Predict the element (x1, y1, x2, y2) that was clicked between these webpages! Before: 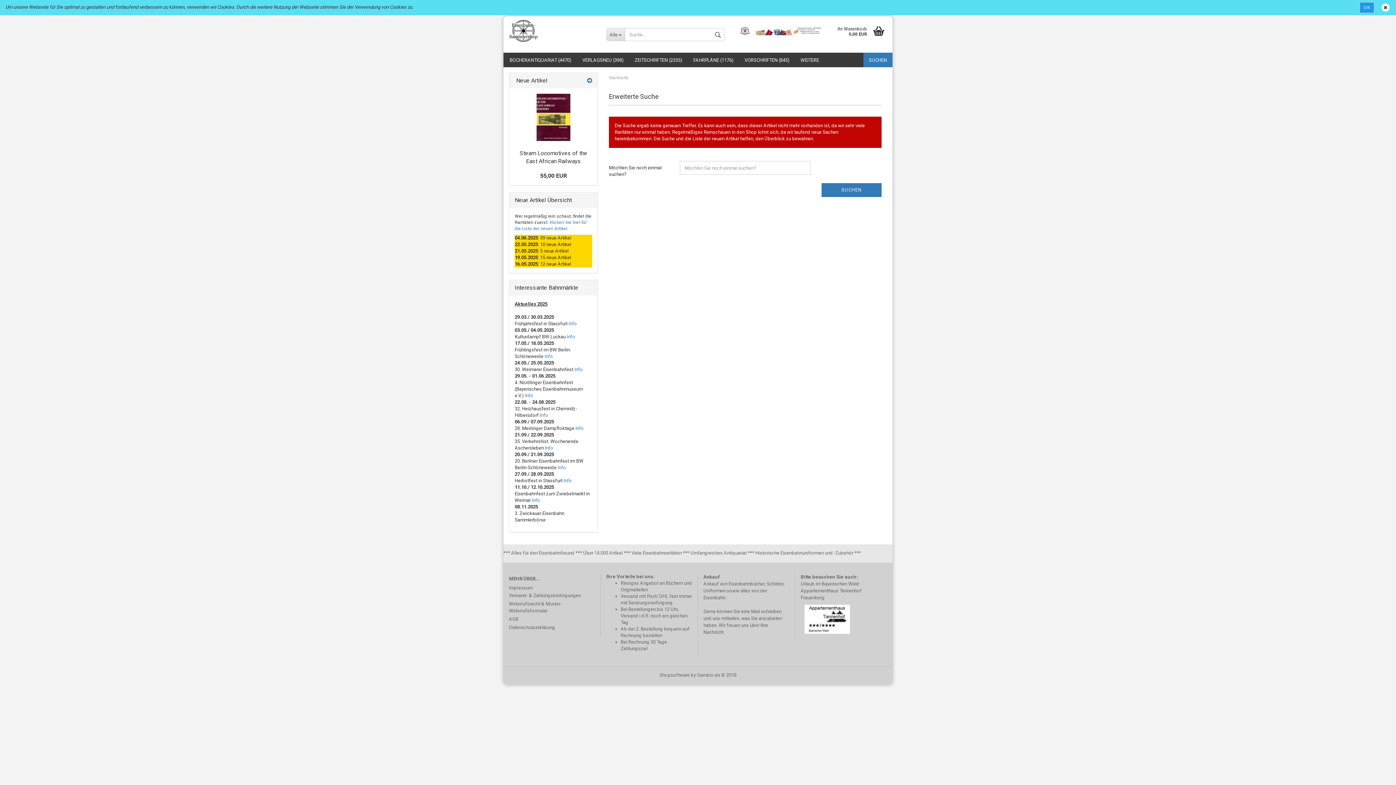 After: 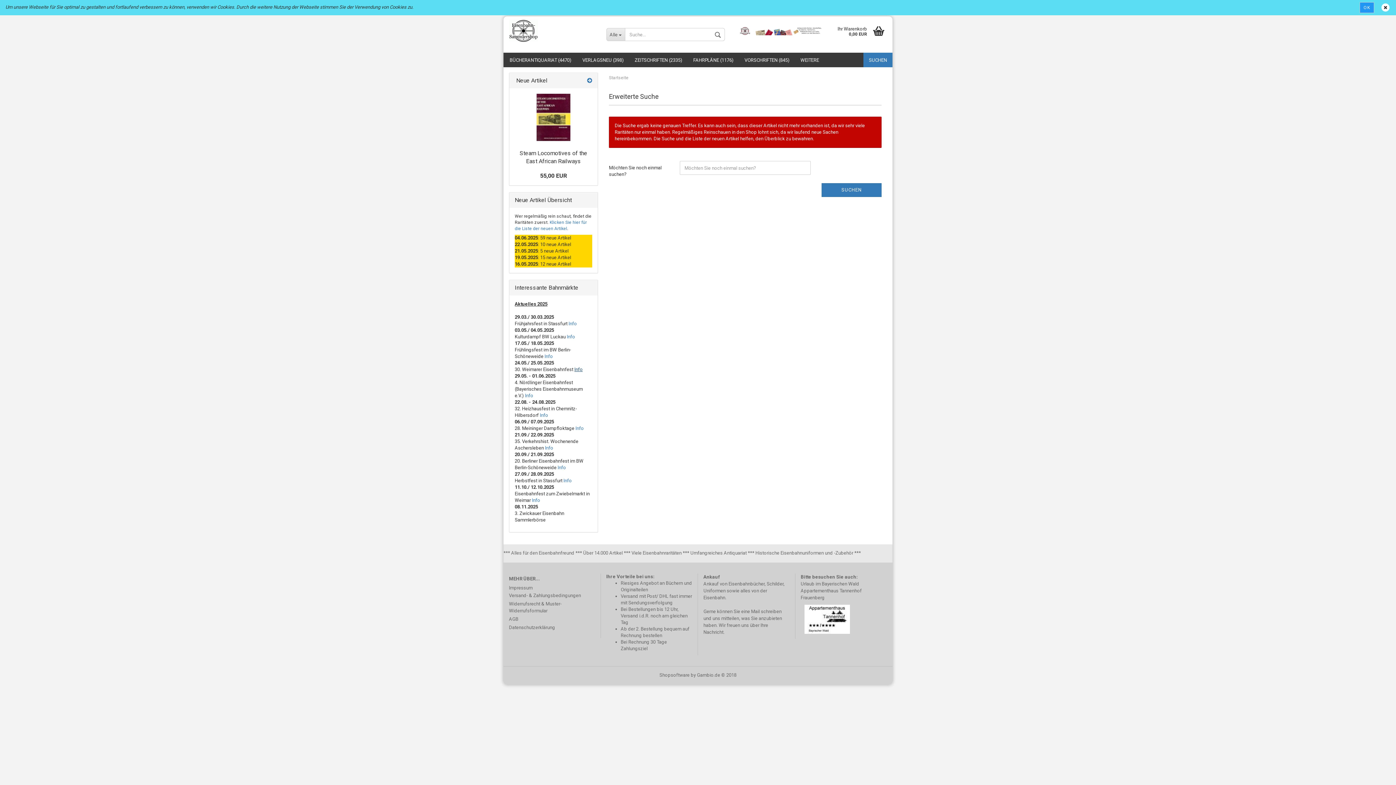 Action: label: Info bbox: (574, 366, 582, 372)